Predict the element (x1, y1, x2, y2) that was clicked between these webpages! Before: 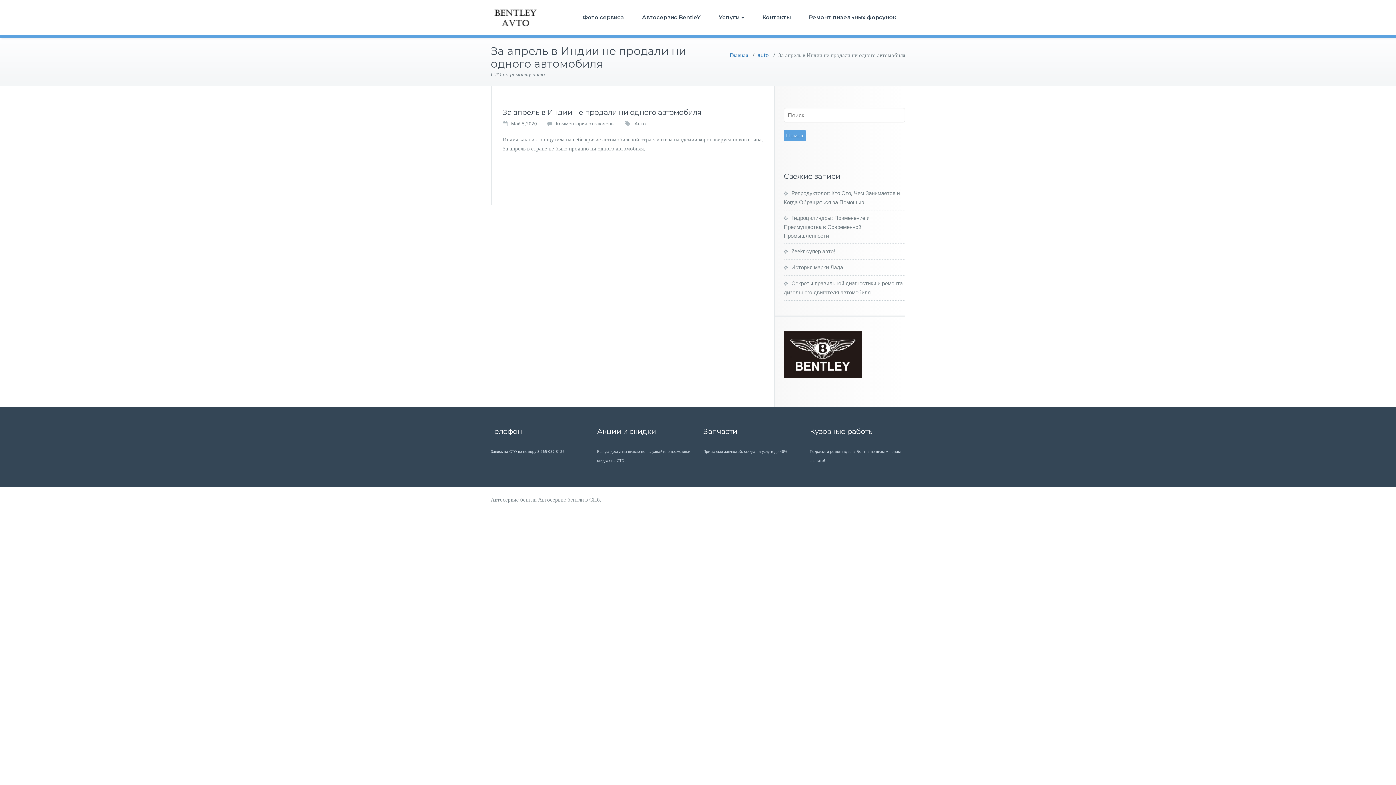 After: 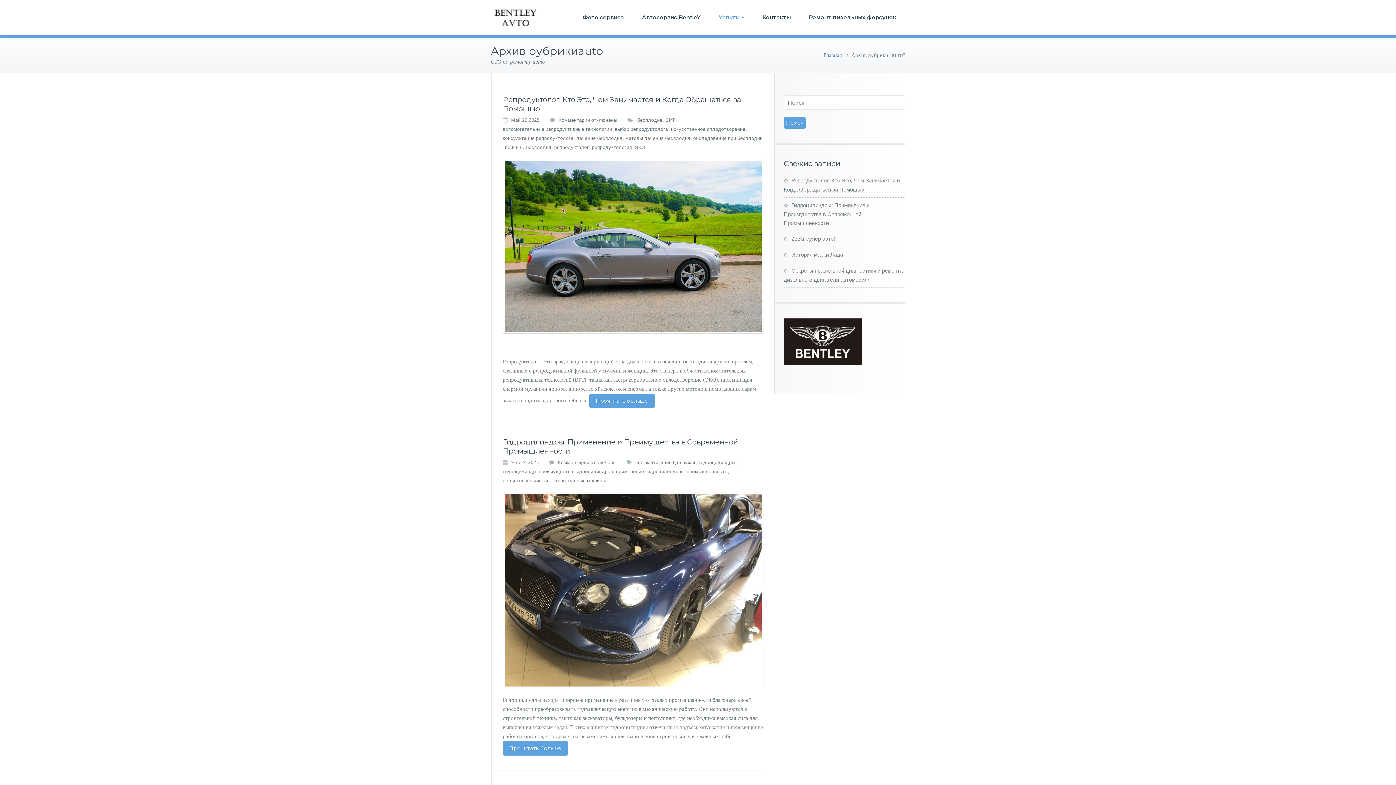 Action: label: auto bbox: (757, 52, 769, 58)